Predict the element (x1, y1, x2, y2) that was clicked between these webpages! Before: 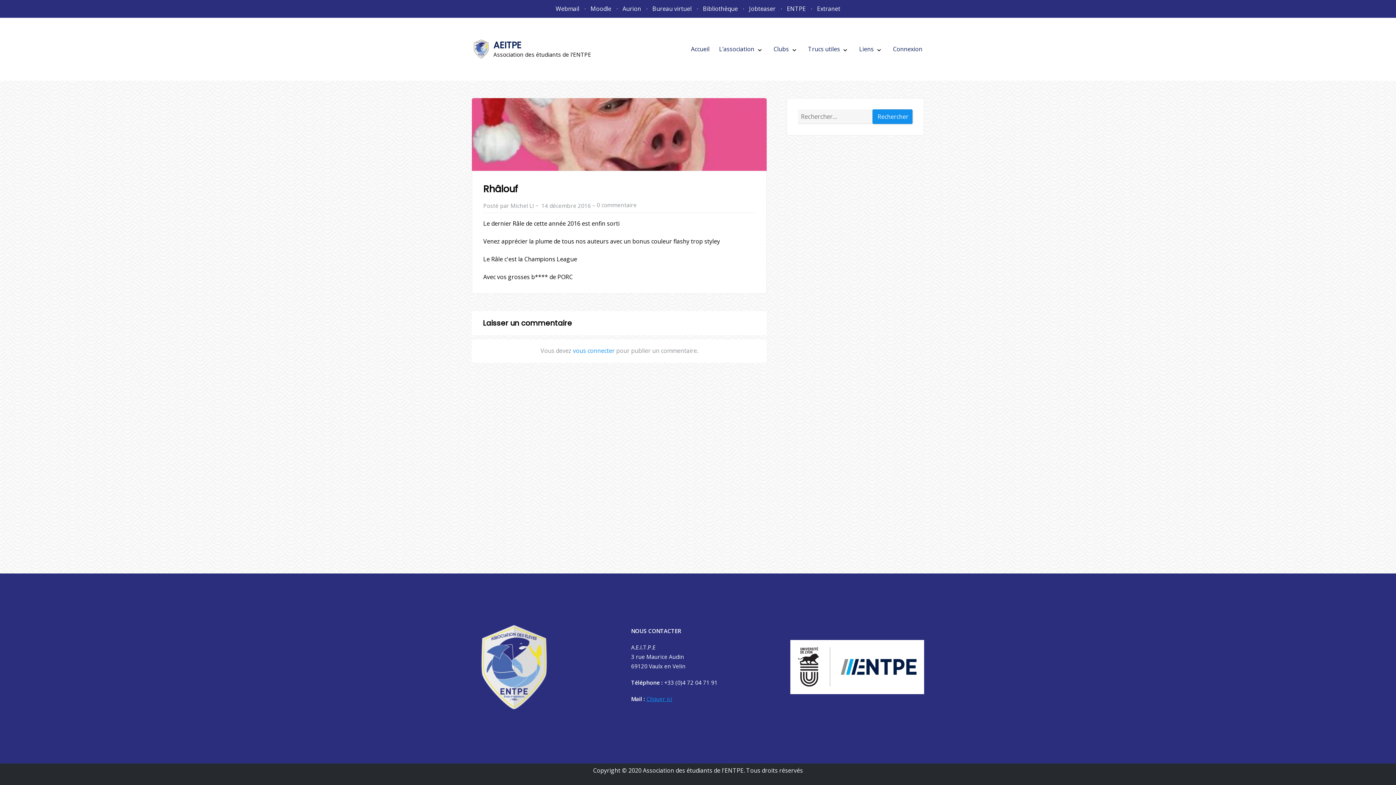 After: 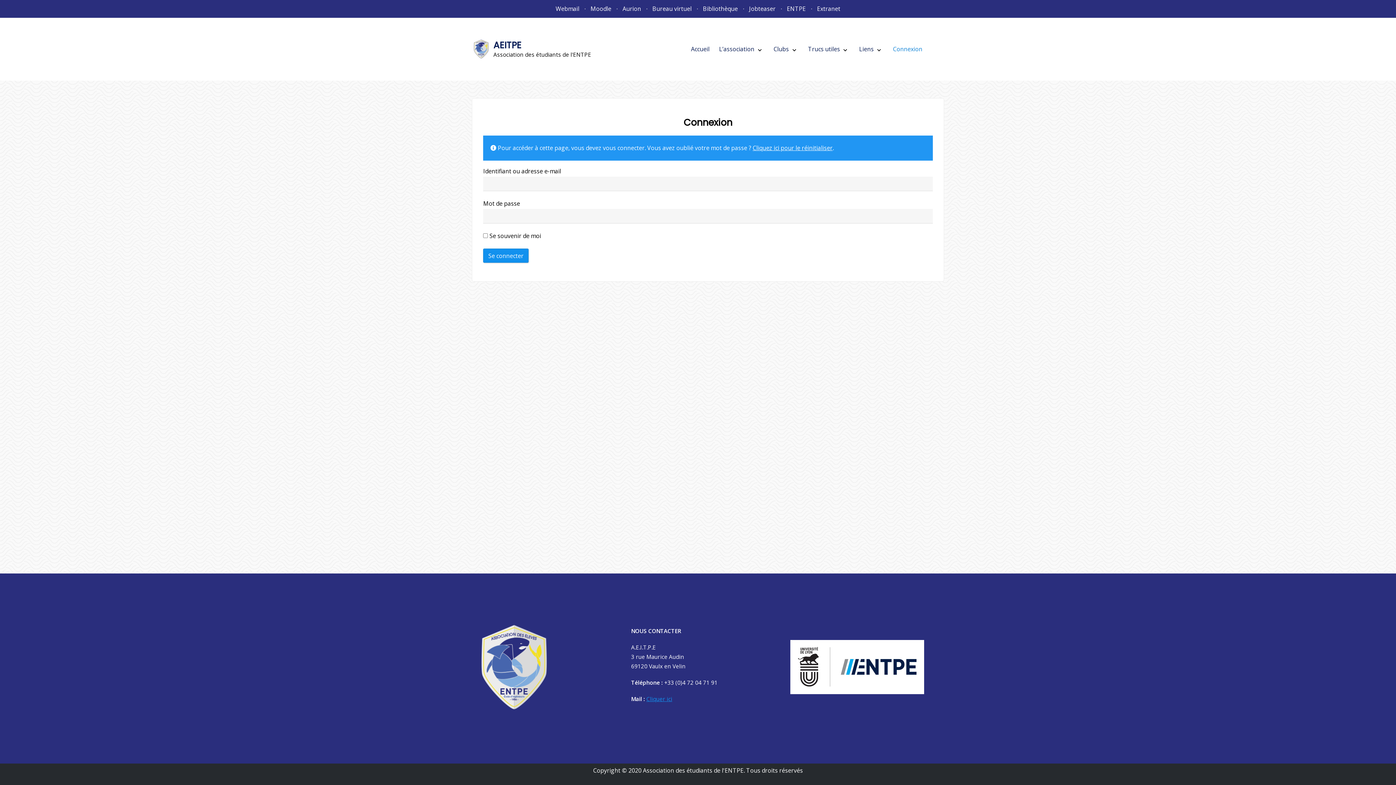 Action: label: Connexion bbox: (893, 45, 922, 53)